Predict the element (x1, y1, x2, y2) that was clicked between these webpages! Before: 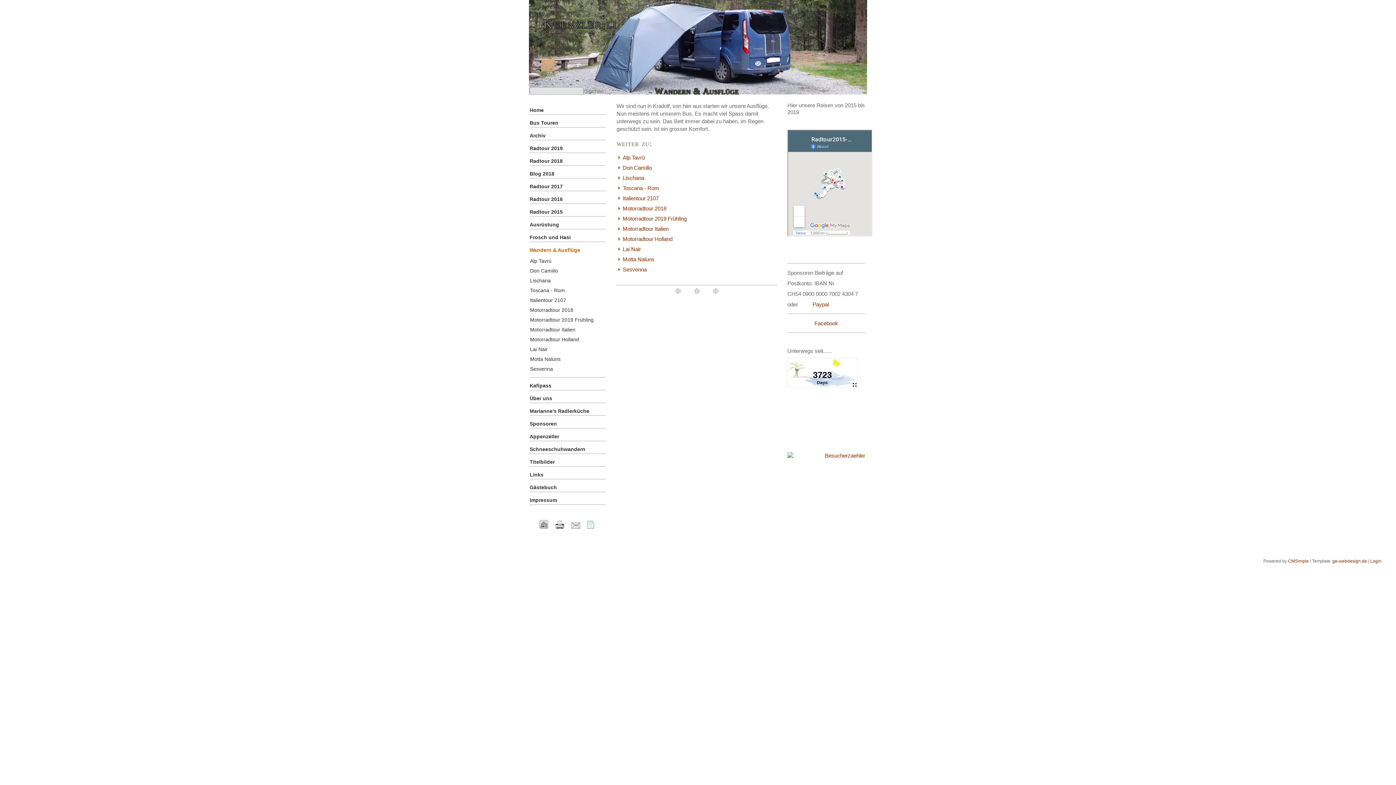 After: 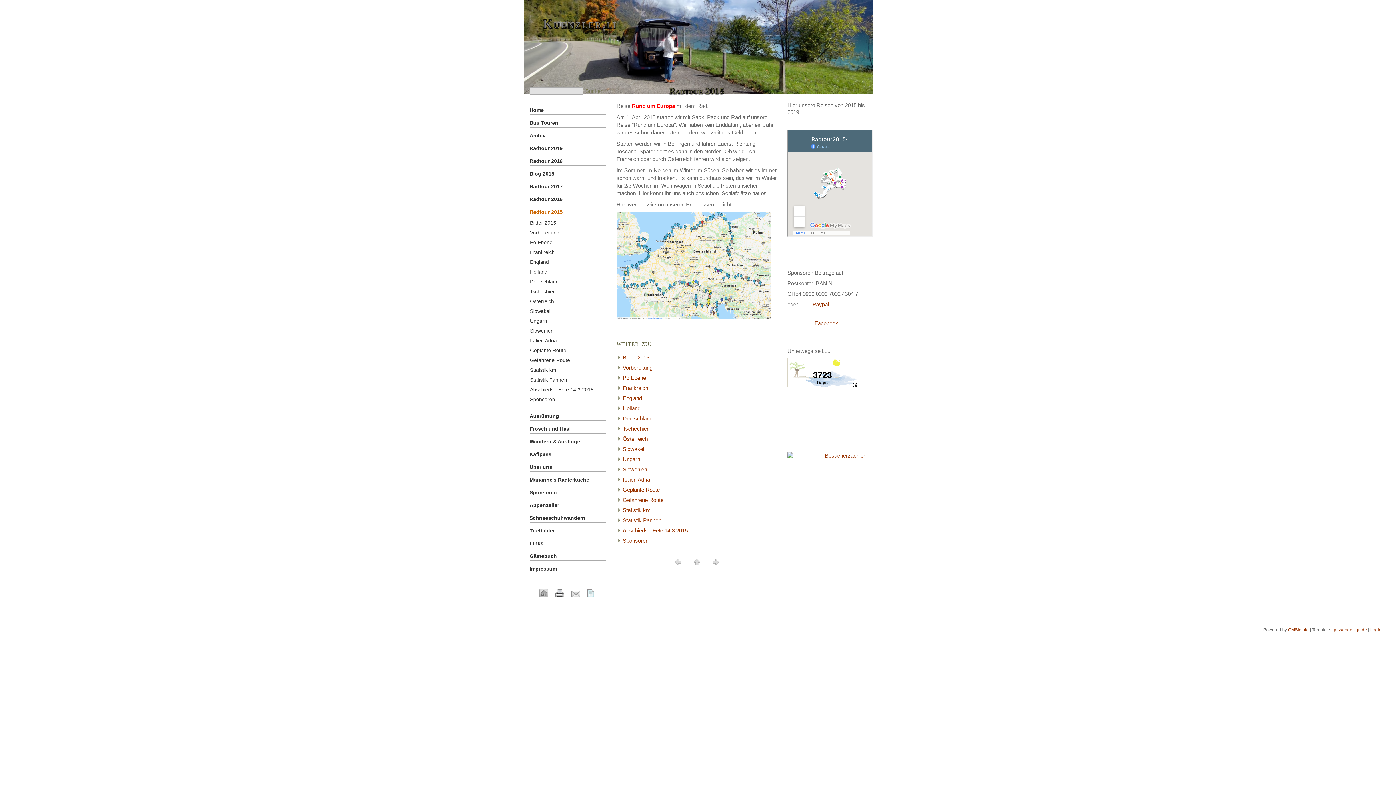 Action: bbox: (529, 209, 562, 214) label: Radtour 2015